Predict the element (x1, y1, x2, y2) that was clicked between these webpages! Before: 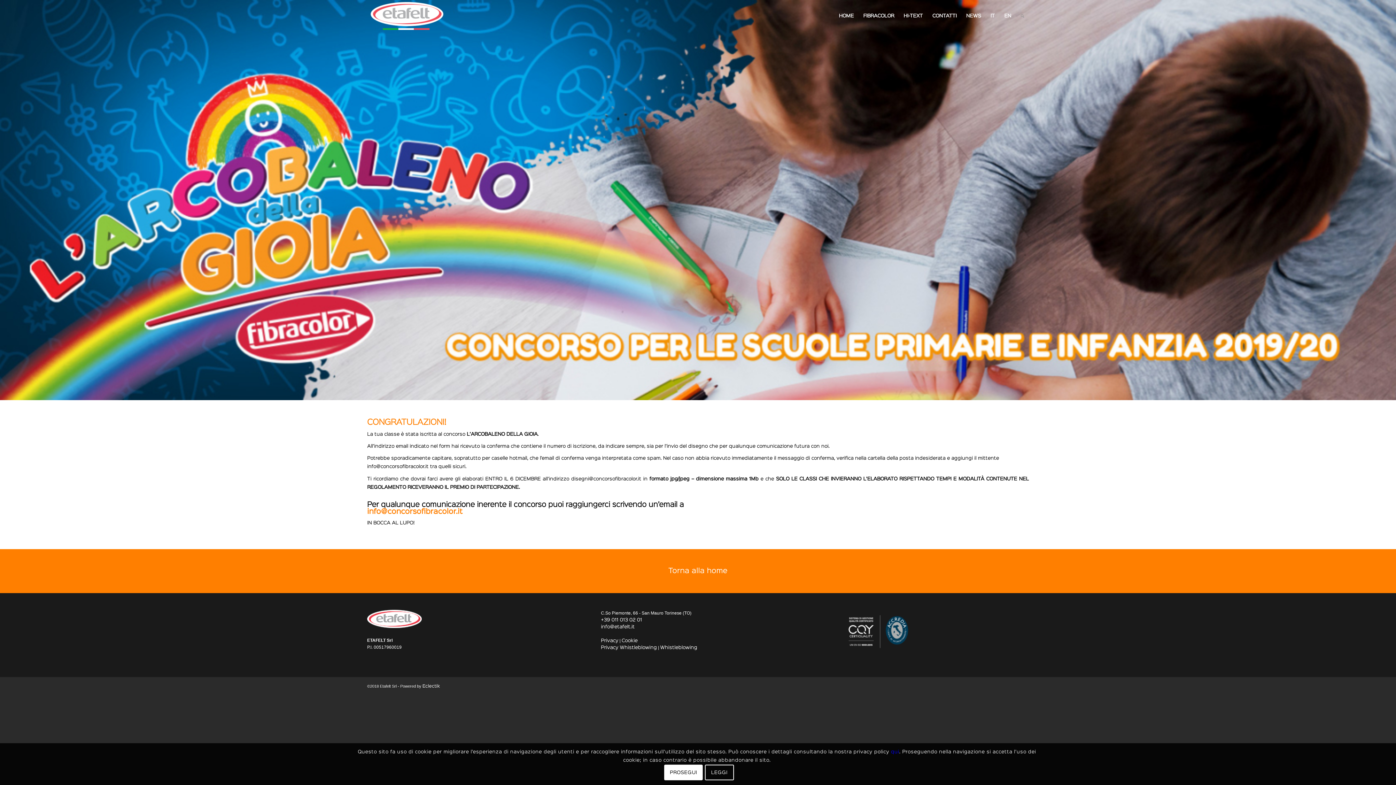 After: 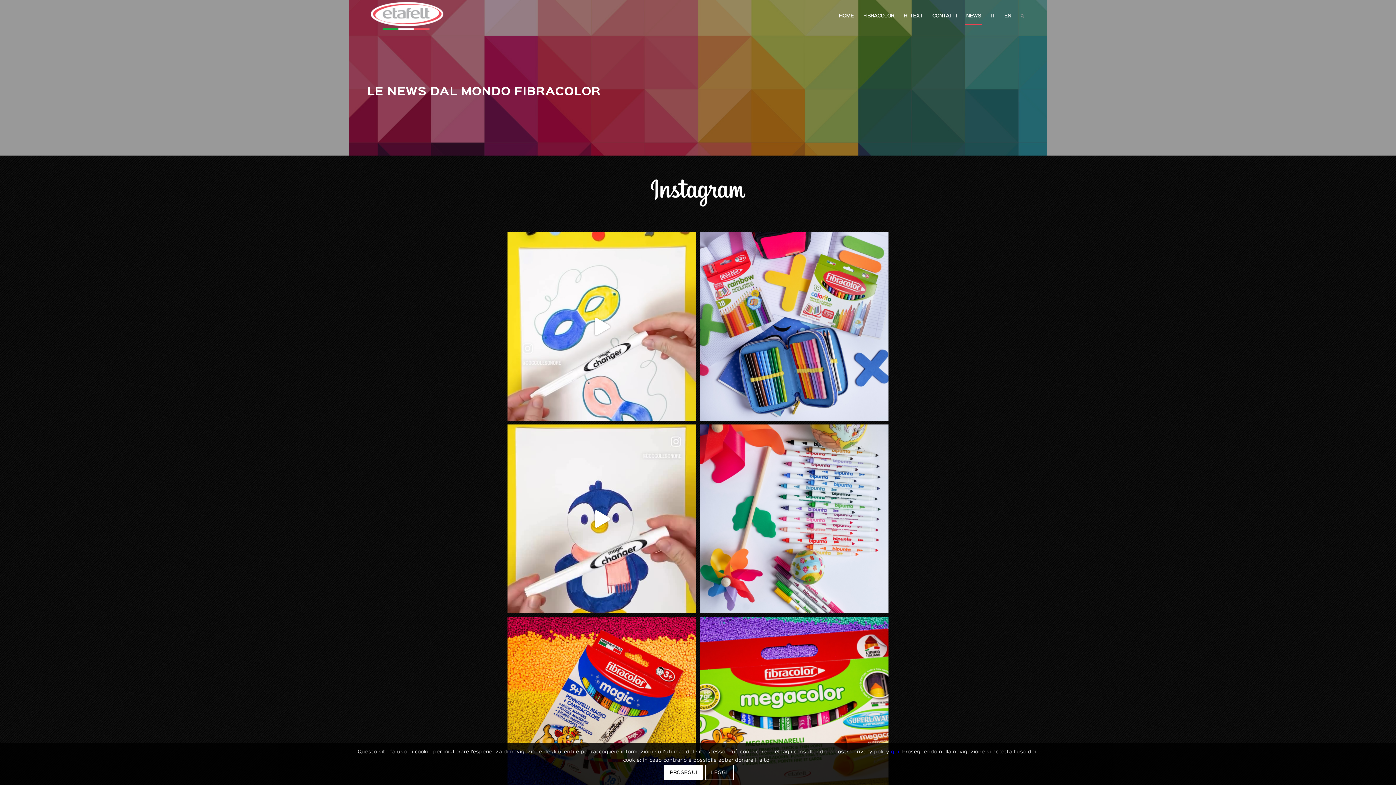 Action: bbox: (961, 0, 986, 32) label: NEWS